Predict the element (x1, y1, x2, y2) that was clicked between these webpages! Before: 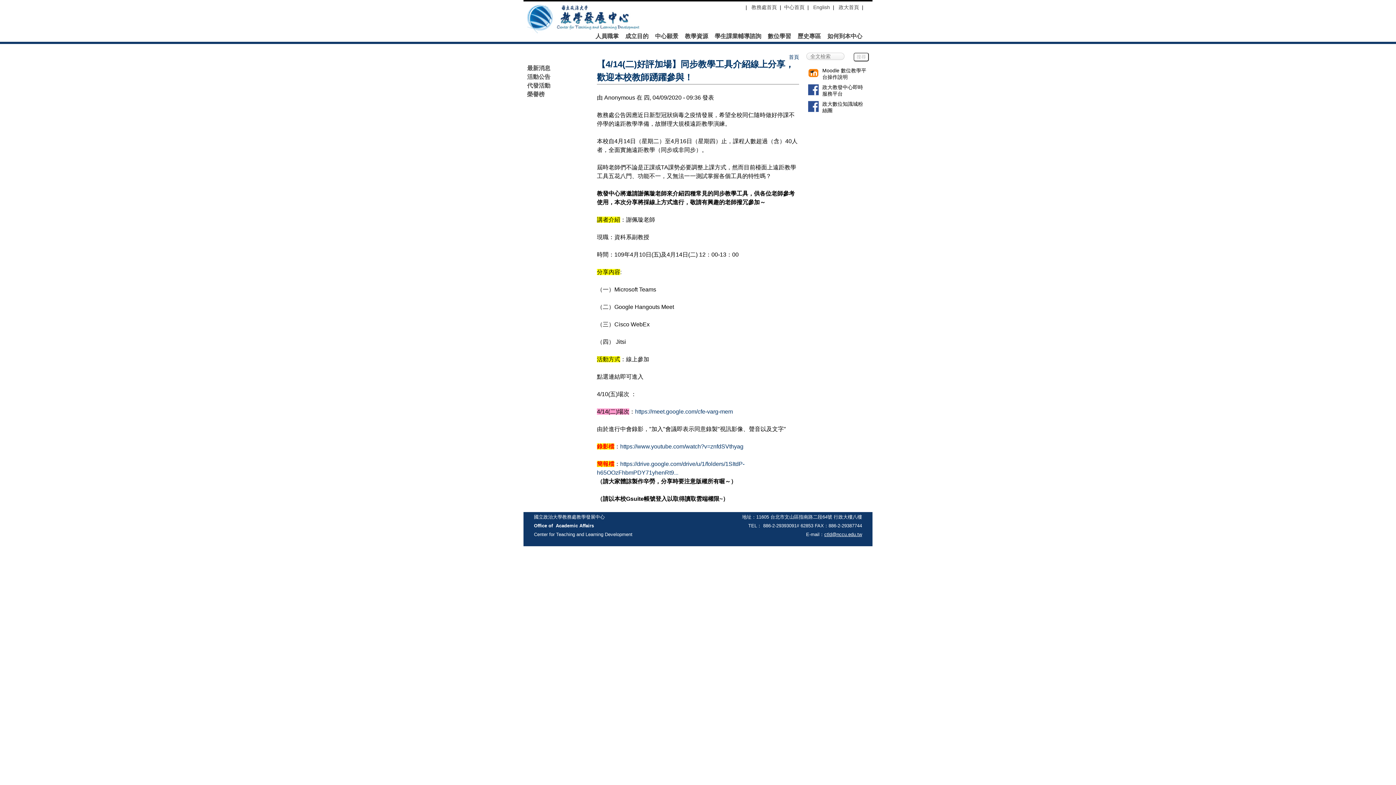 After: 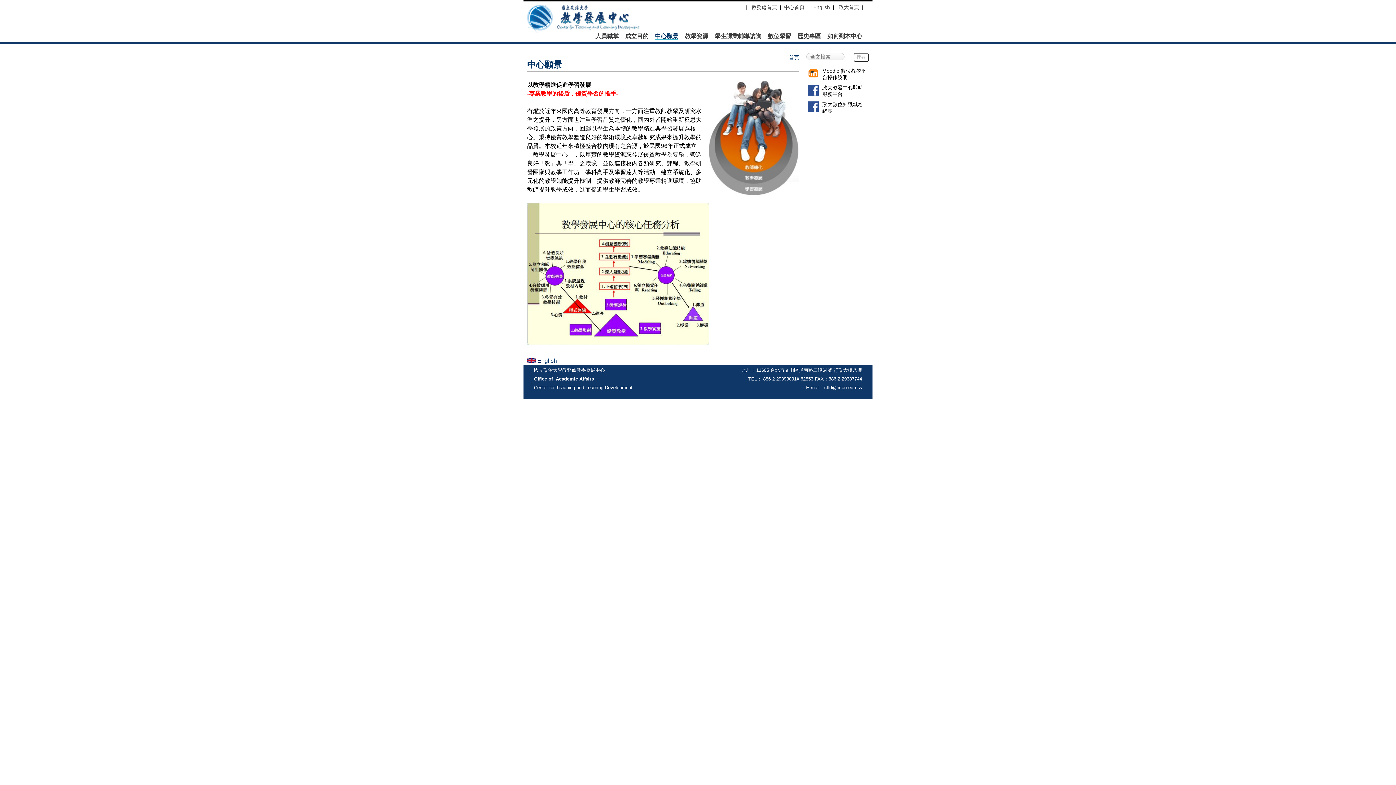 Action: label: 中心願景 bbox: (655, 33, 678, 39)